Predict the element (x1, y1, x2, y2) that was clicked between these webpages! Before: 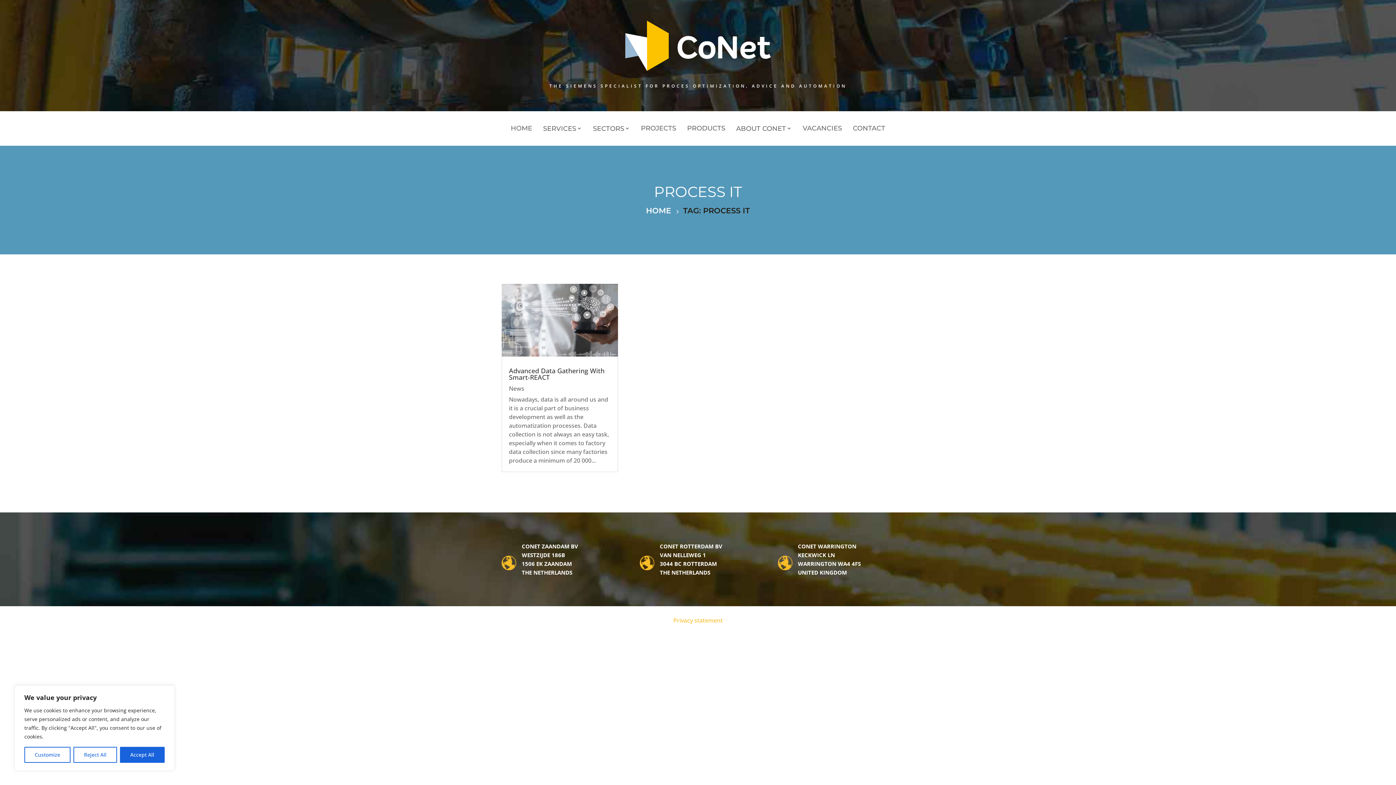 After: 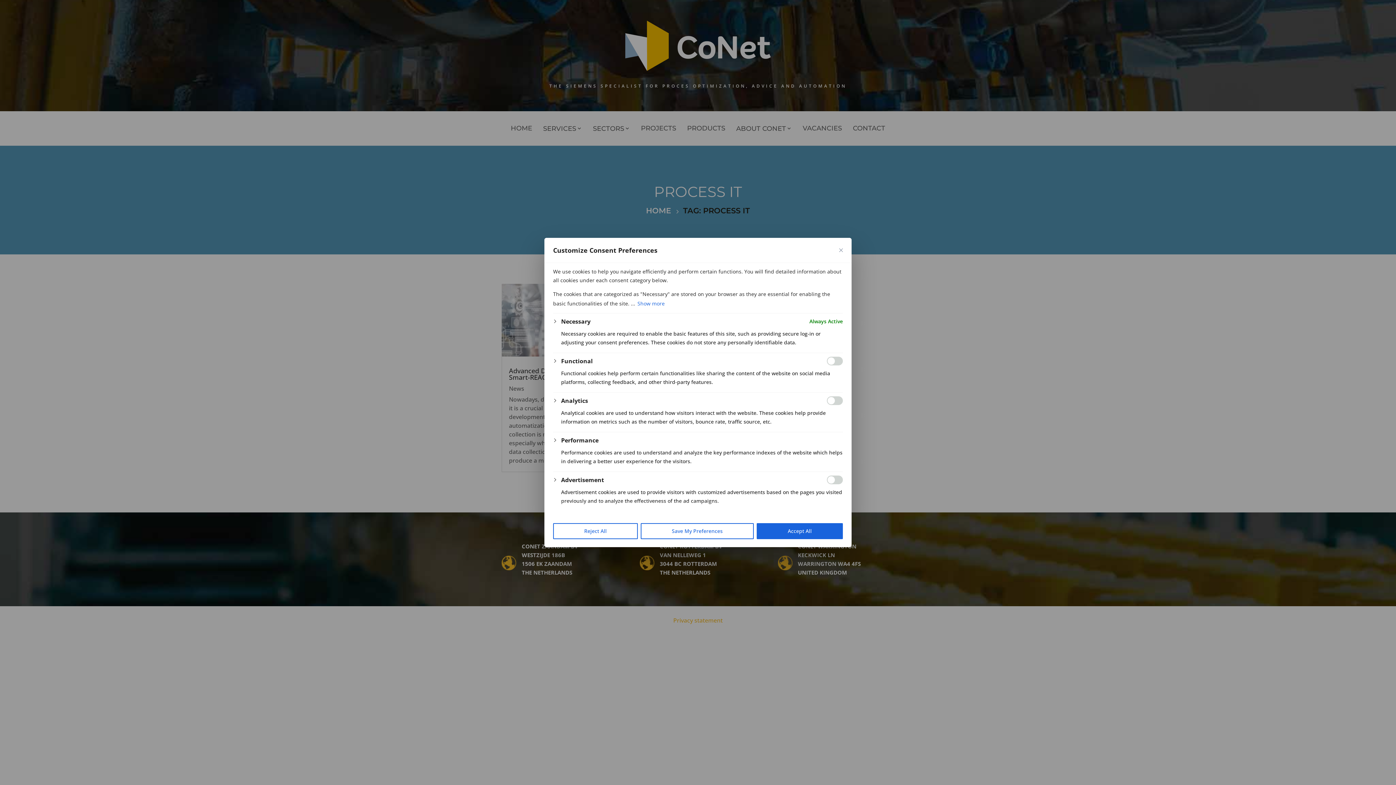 Action: label: Customize bbox: (24, 747, 70, 763)